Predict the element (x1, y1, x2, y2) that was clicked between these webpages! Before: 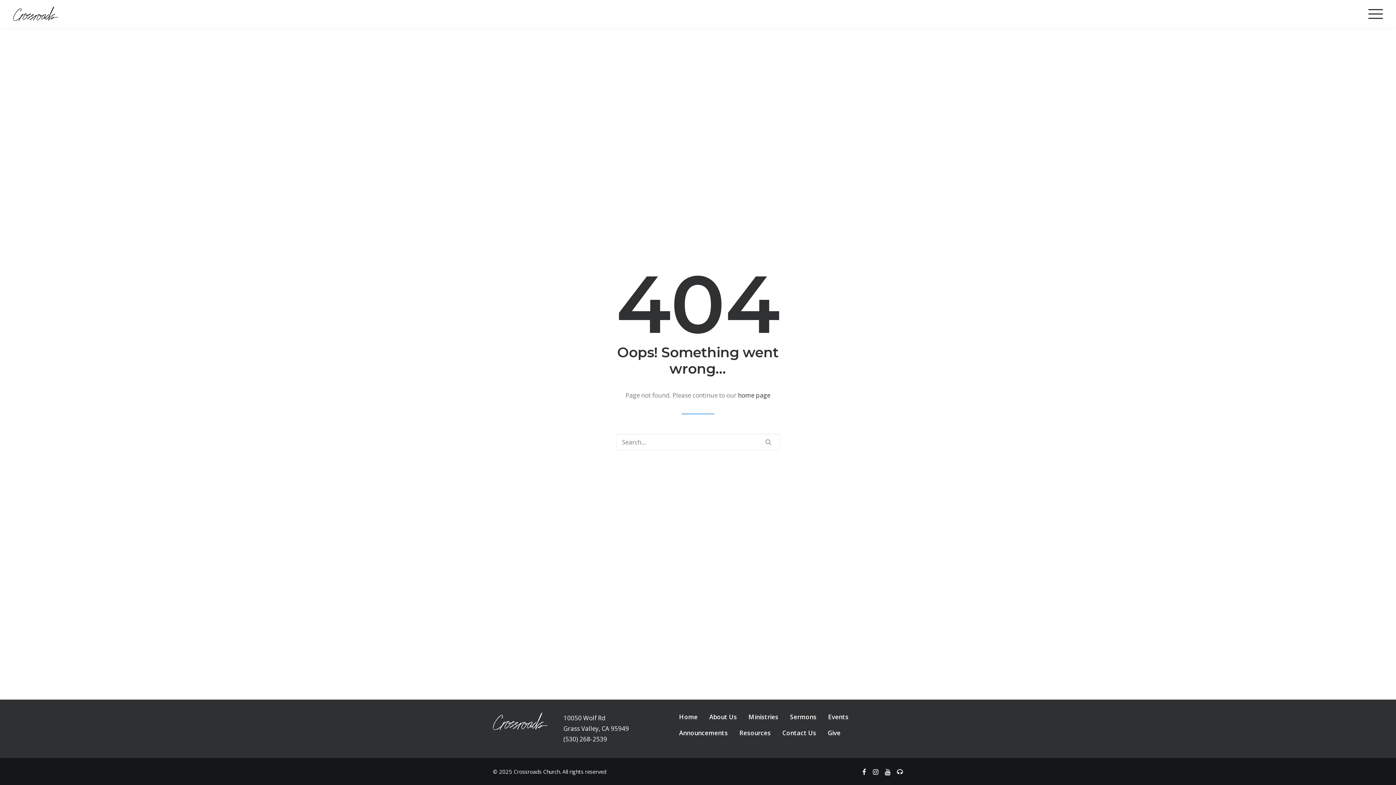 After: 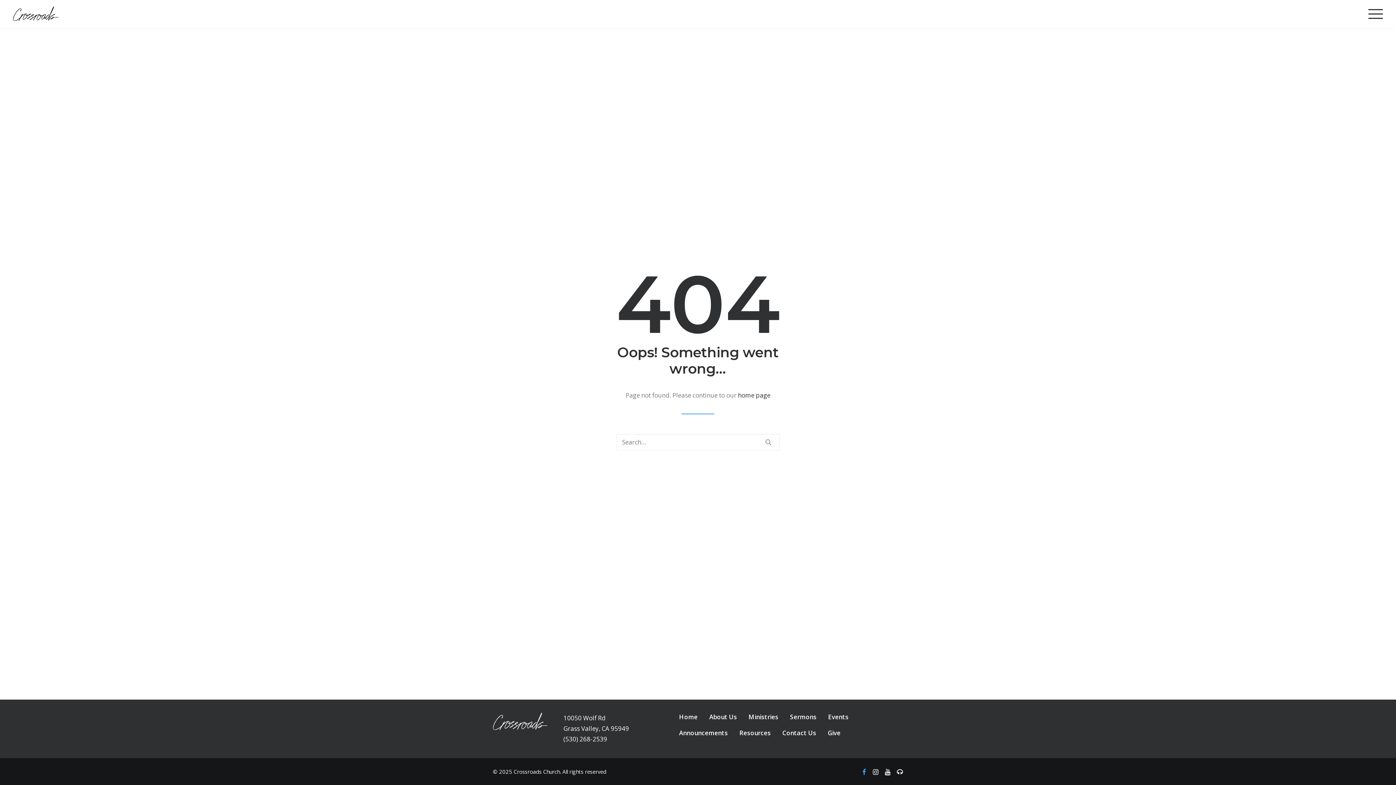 Action: bbox: (862, 769, 866, 776)